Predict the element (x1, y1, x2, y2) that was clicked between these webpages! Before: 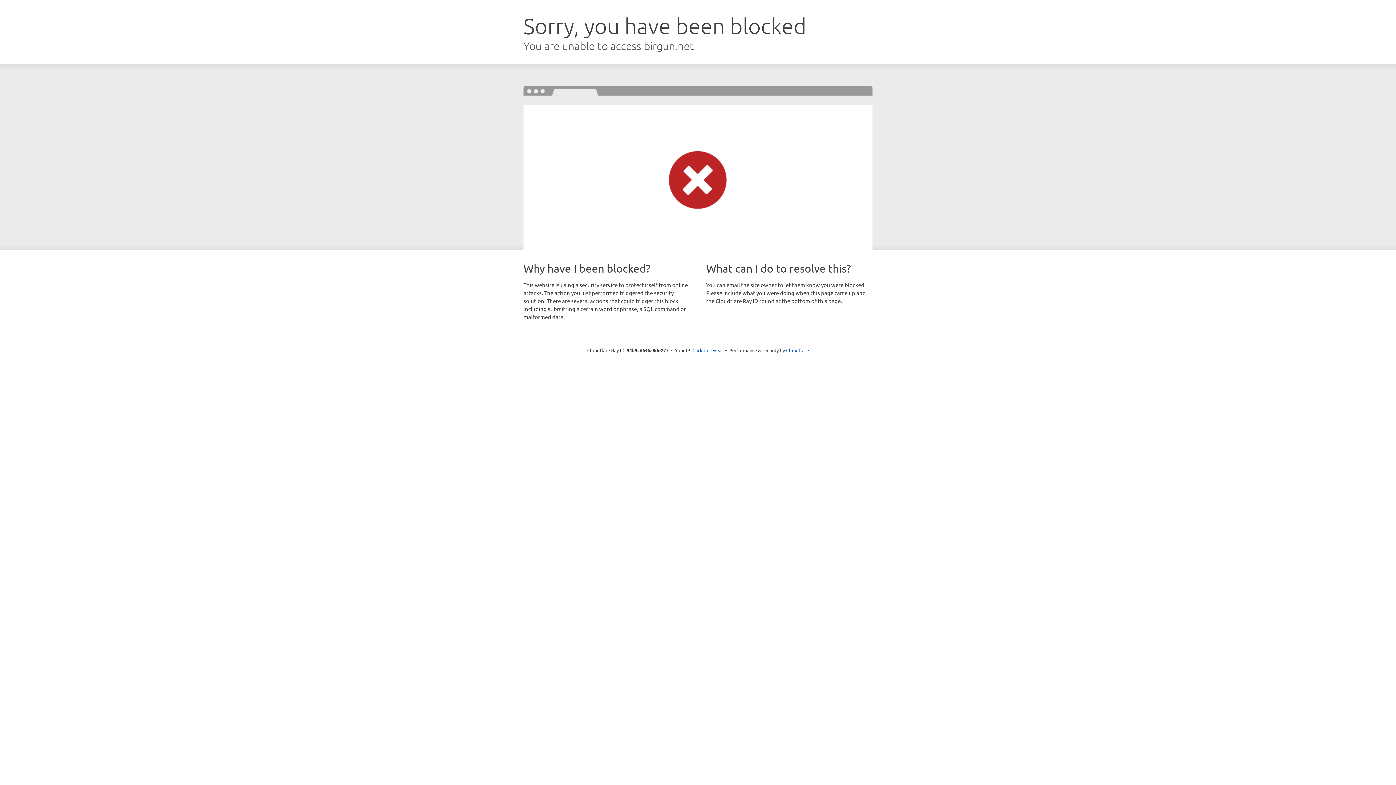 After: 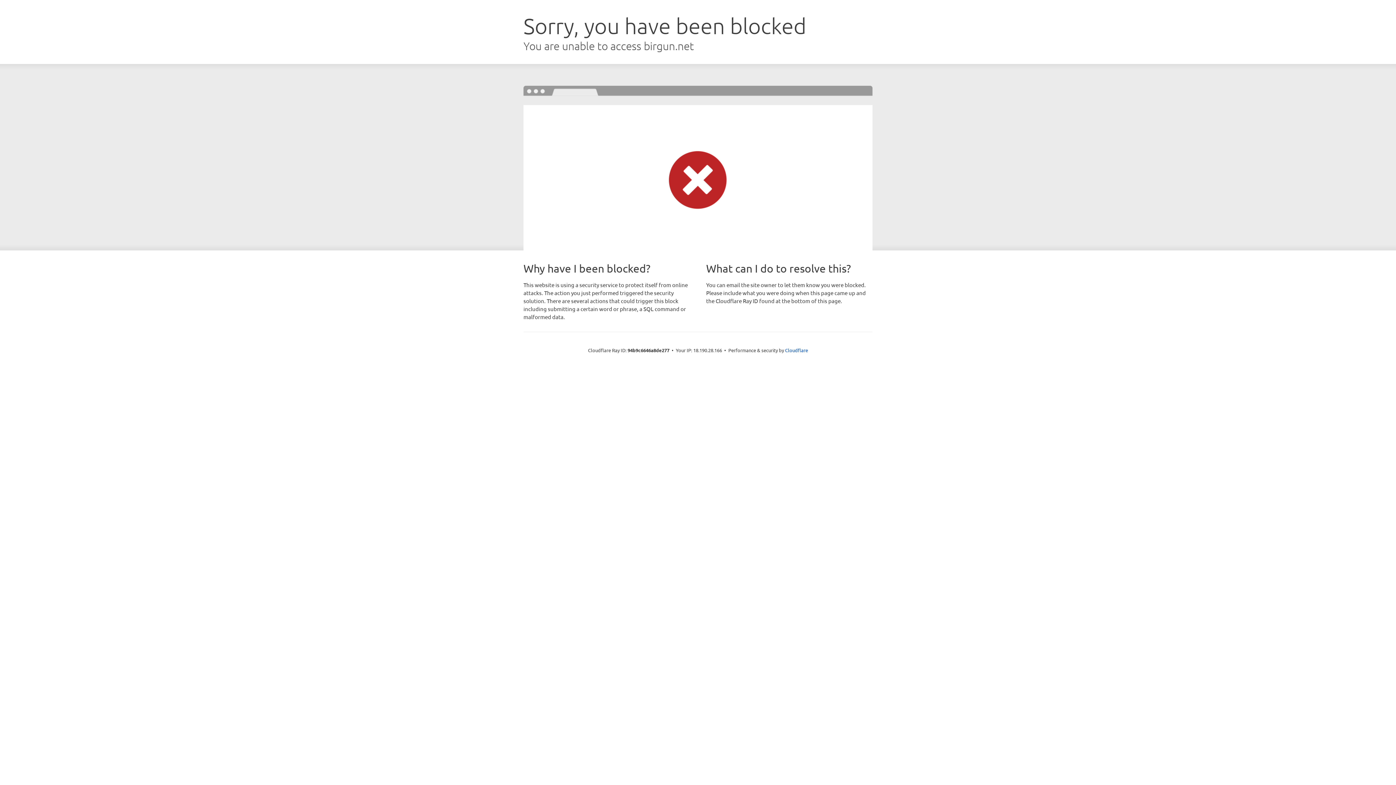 Action: label: Click to reveal bbox: (692, 346, 723, 353)